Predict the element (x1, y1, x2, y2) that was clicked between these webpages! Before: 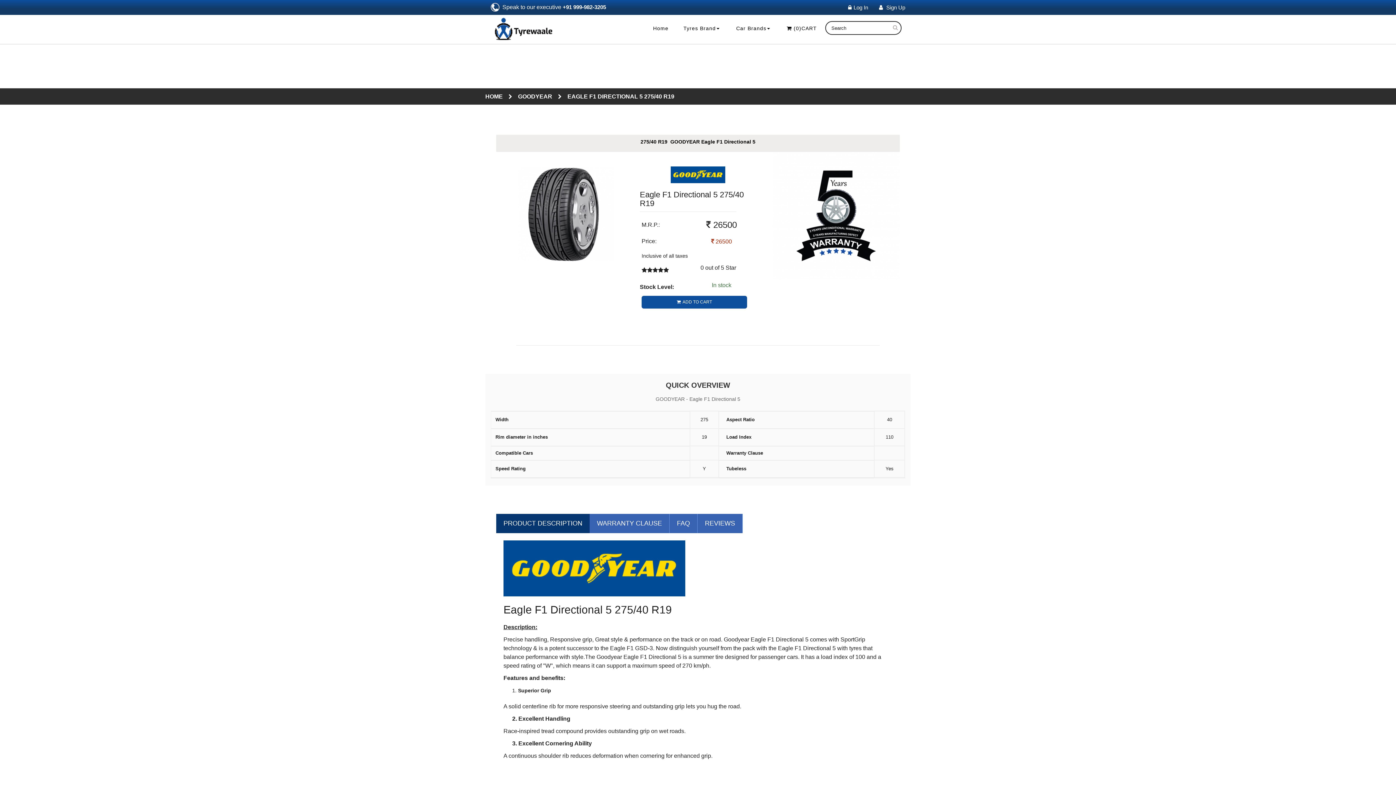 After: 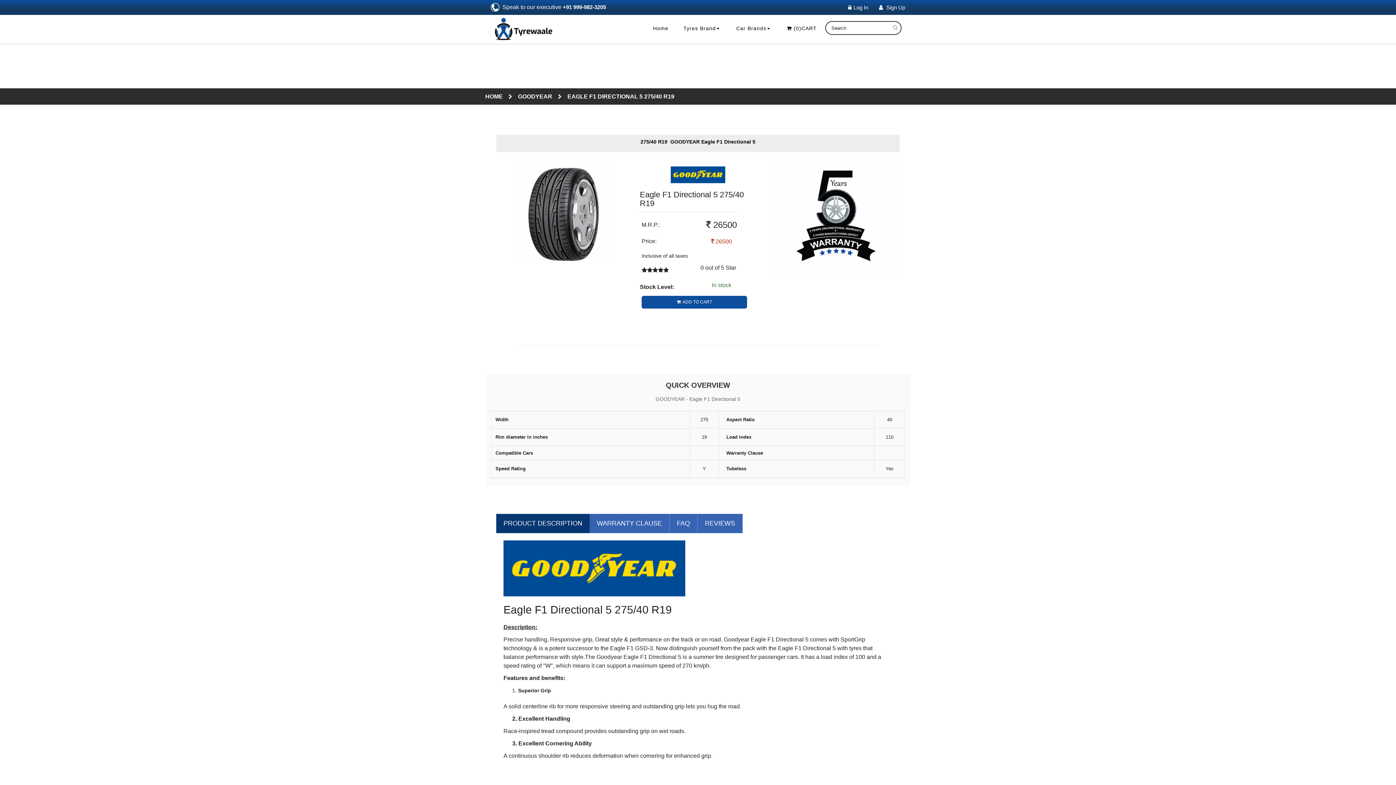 Action: label:  +91 999-982-3205 bbox: (561, 4, 606, 10)